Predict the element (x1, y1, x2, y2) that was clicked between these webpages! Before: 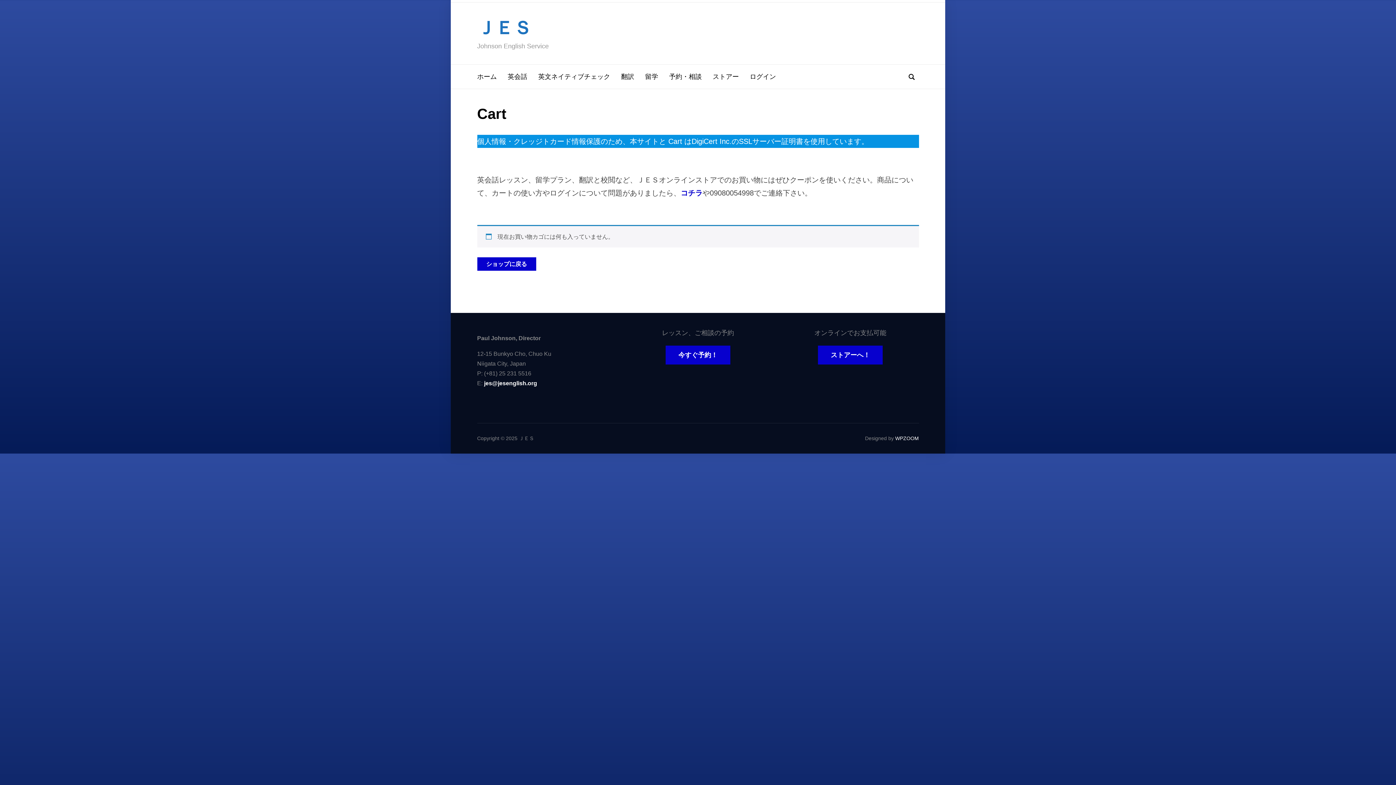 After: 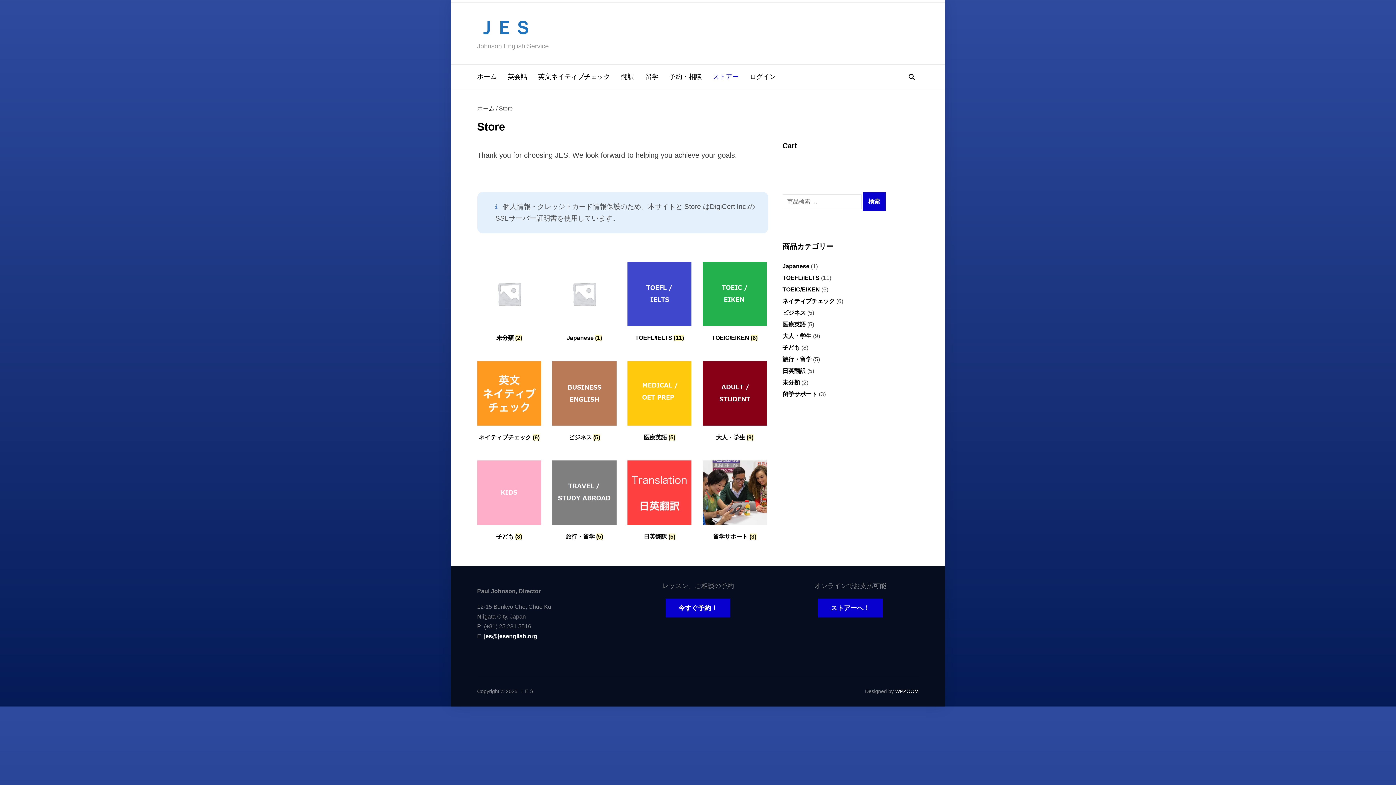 Action: label: ショップに戻る bbox: (477, 257, 536, 270)